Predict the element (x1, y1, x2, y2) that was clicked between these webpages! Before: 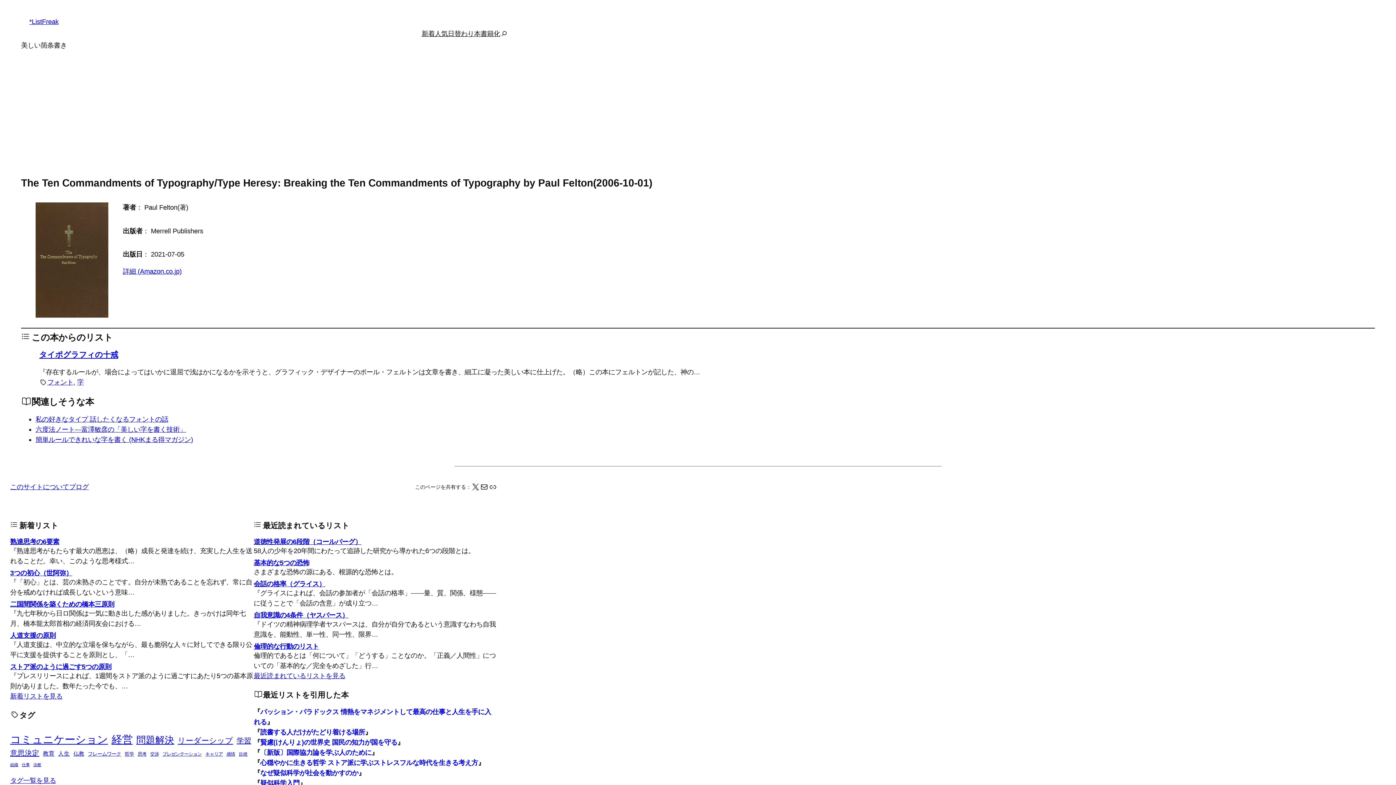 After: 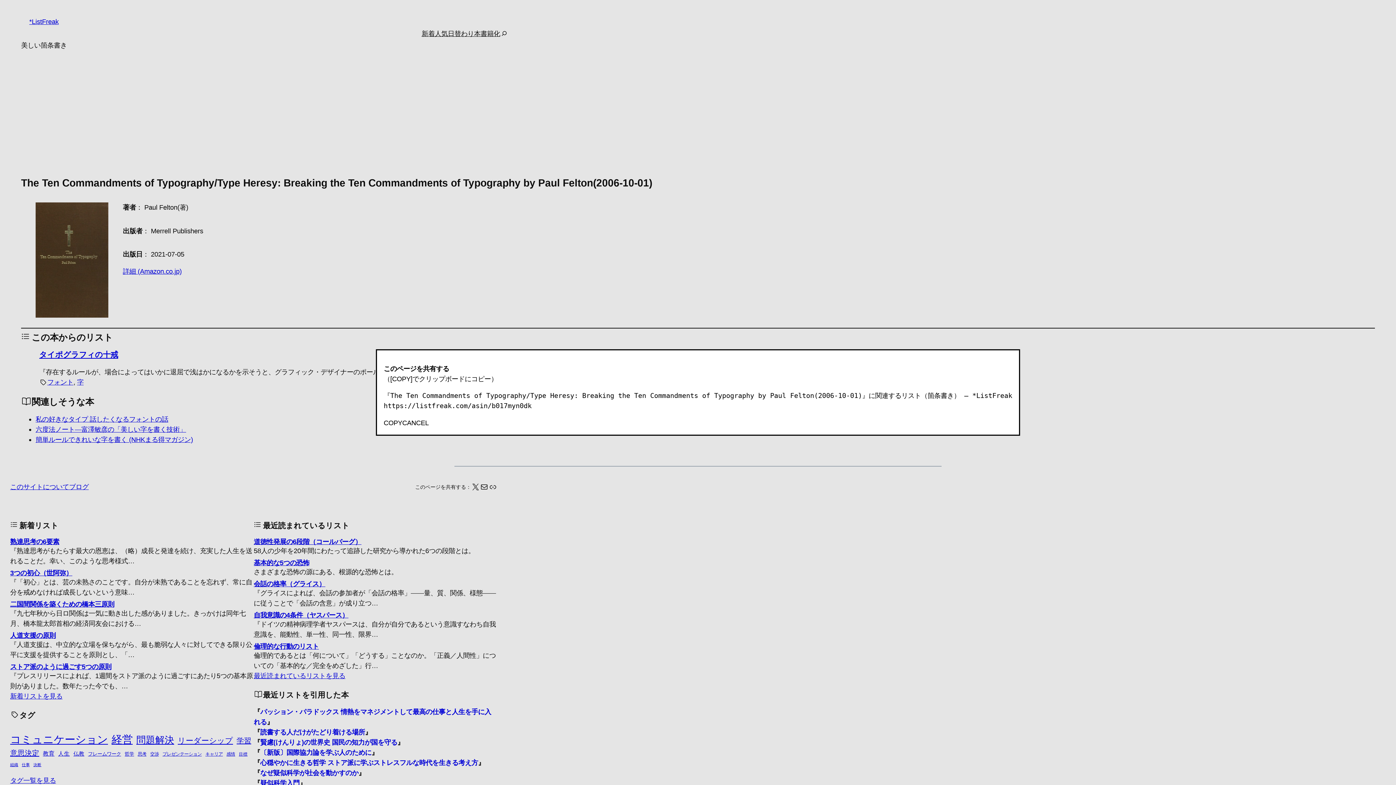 Action: label: このページの情報をクリップボードにコピーする bbox: (488, 483, 497, 491)